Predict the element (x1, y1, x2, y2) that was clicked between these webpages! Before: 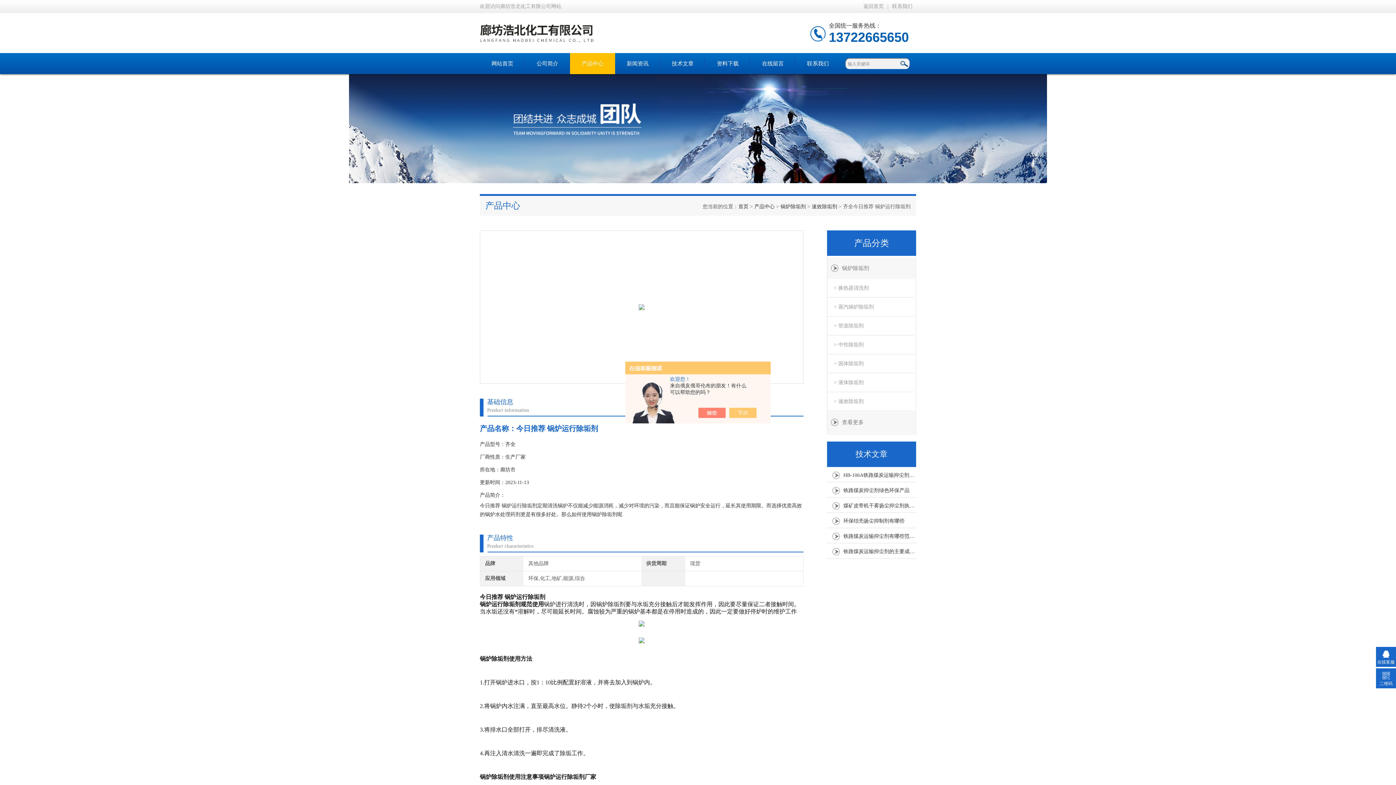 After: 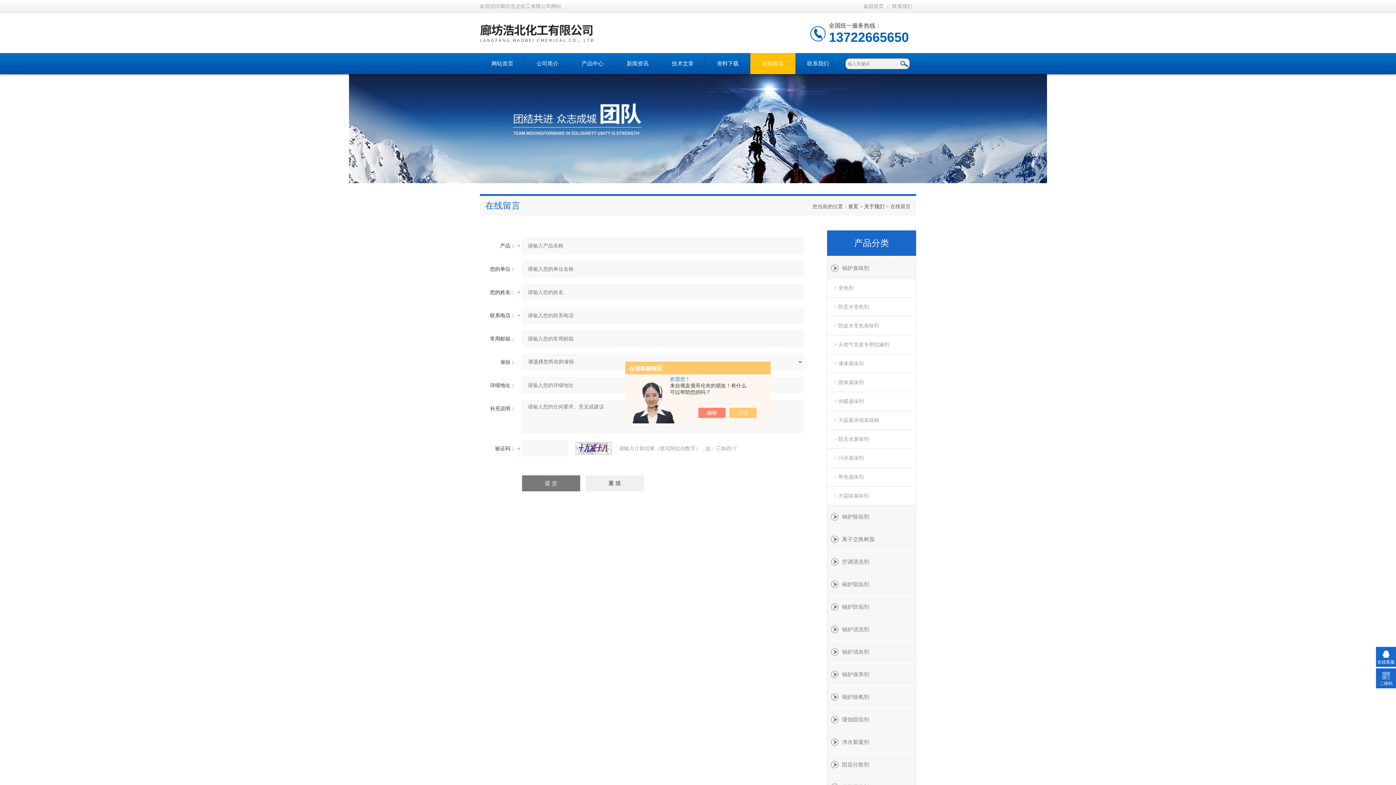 Action: label: 在线留言 bbox: (750, 53, 795, 74)